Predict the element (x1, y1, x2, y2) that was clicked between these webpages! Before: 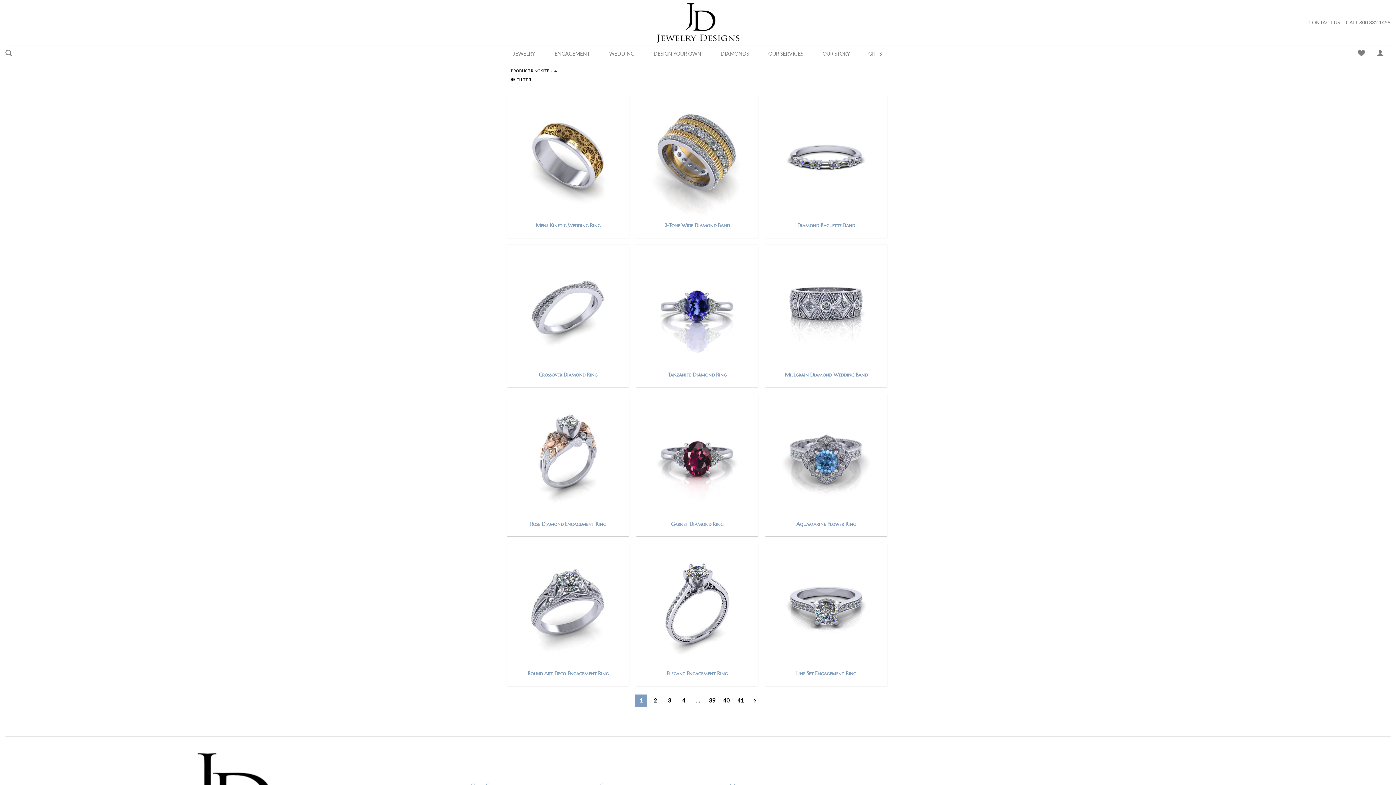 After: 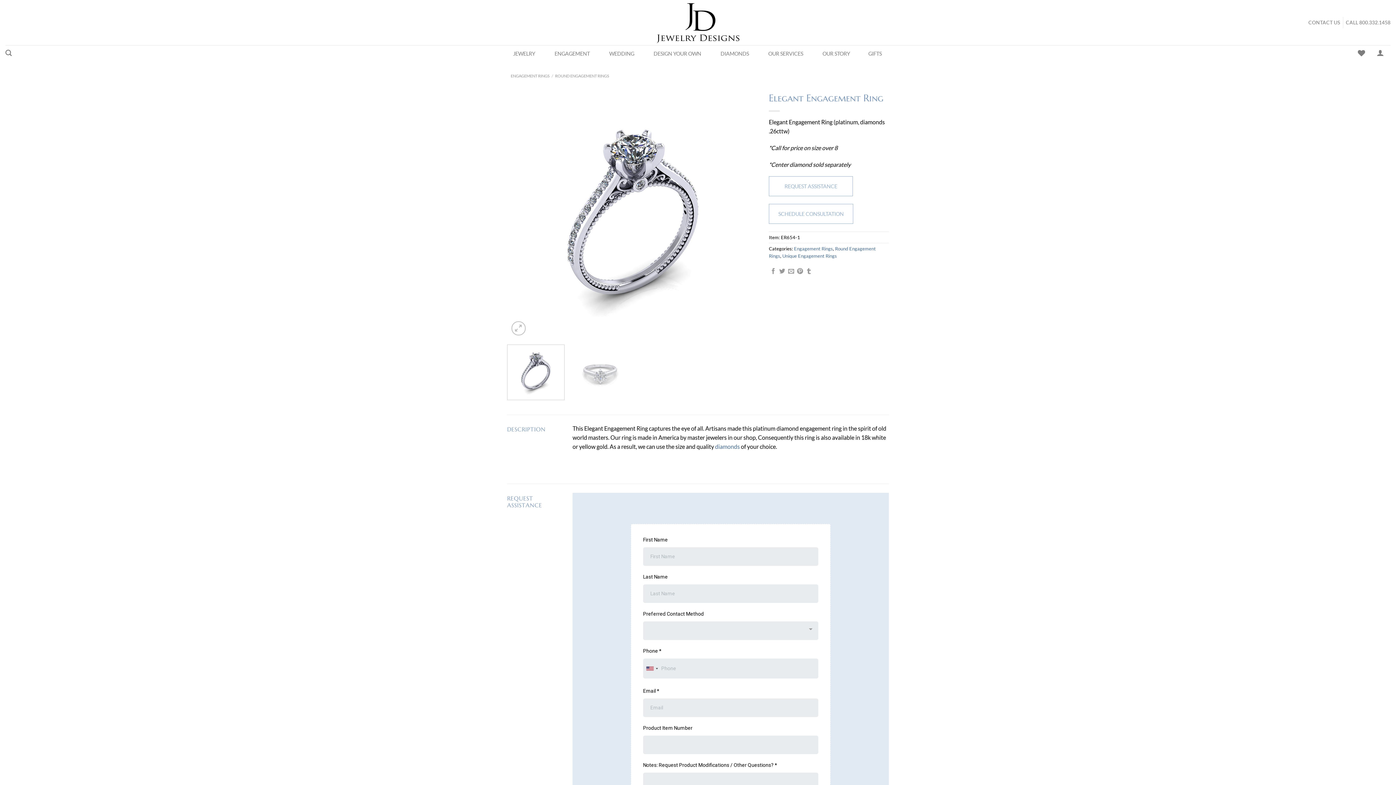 Action: label: Elegant Engagement Ring bbox: (666, 670, 727, 677)